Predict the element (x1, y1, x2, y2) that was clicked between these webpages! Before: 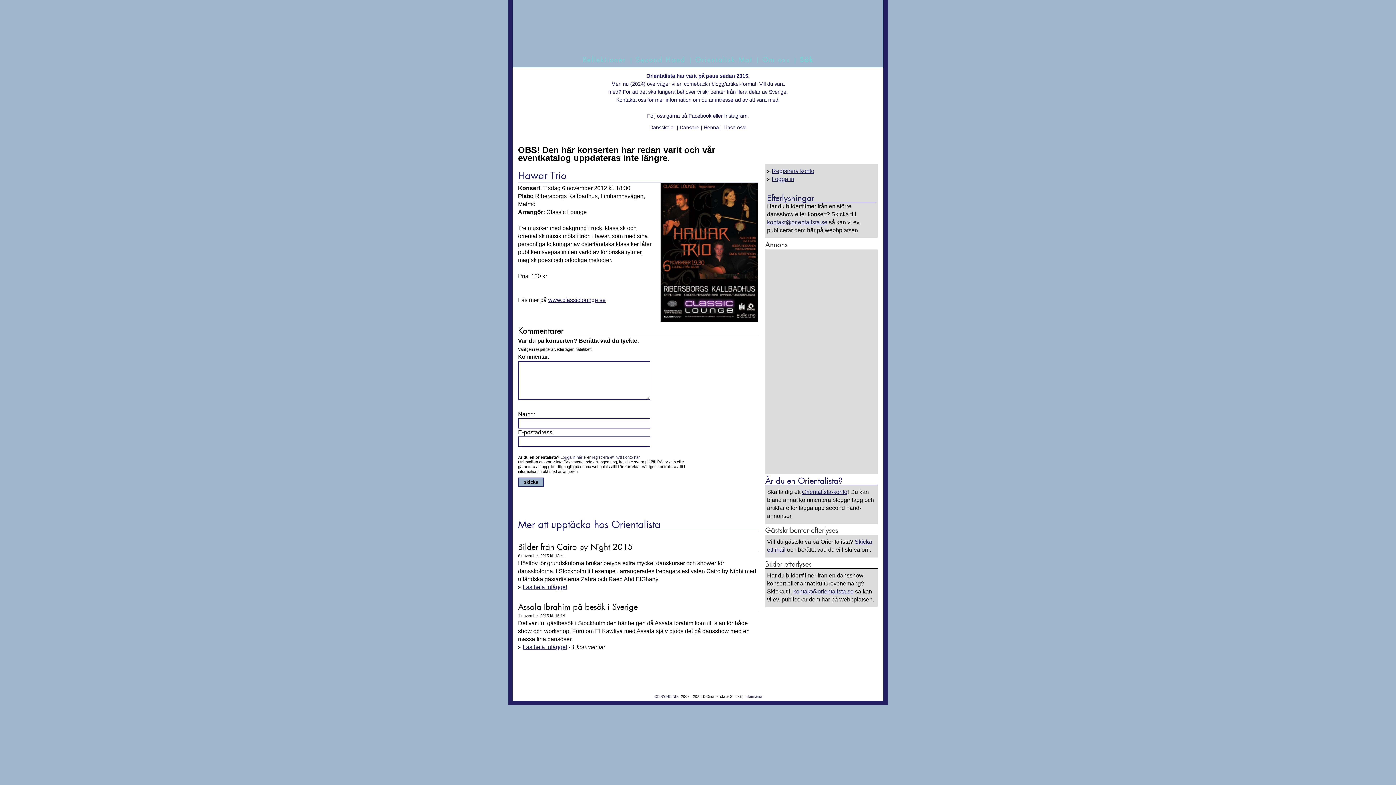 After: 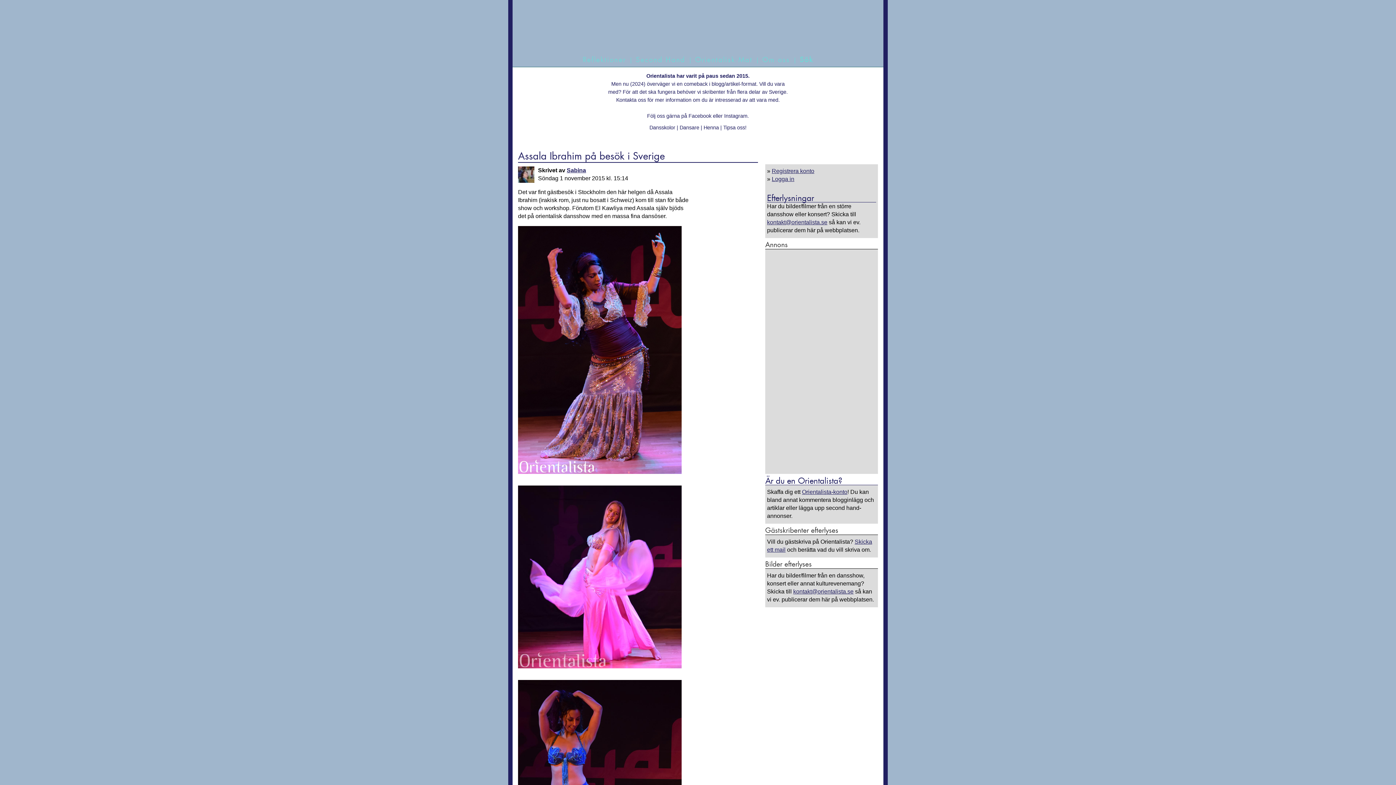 Action: label: Läs hela inlägget bbox: (522, 644, 567, 650)